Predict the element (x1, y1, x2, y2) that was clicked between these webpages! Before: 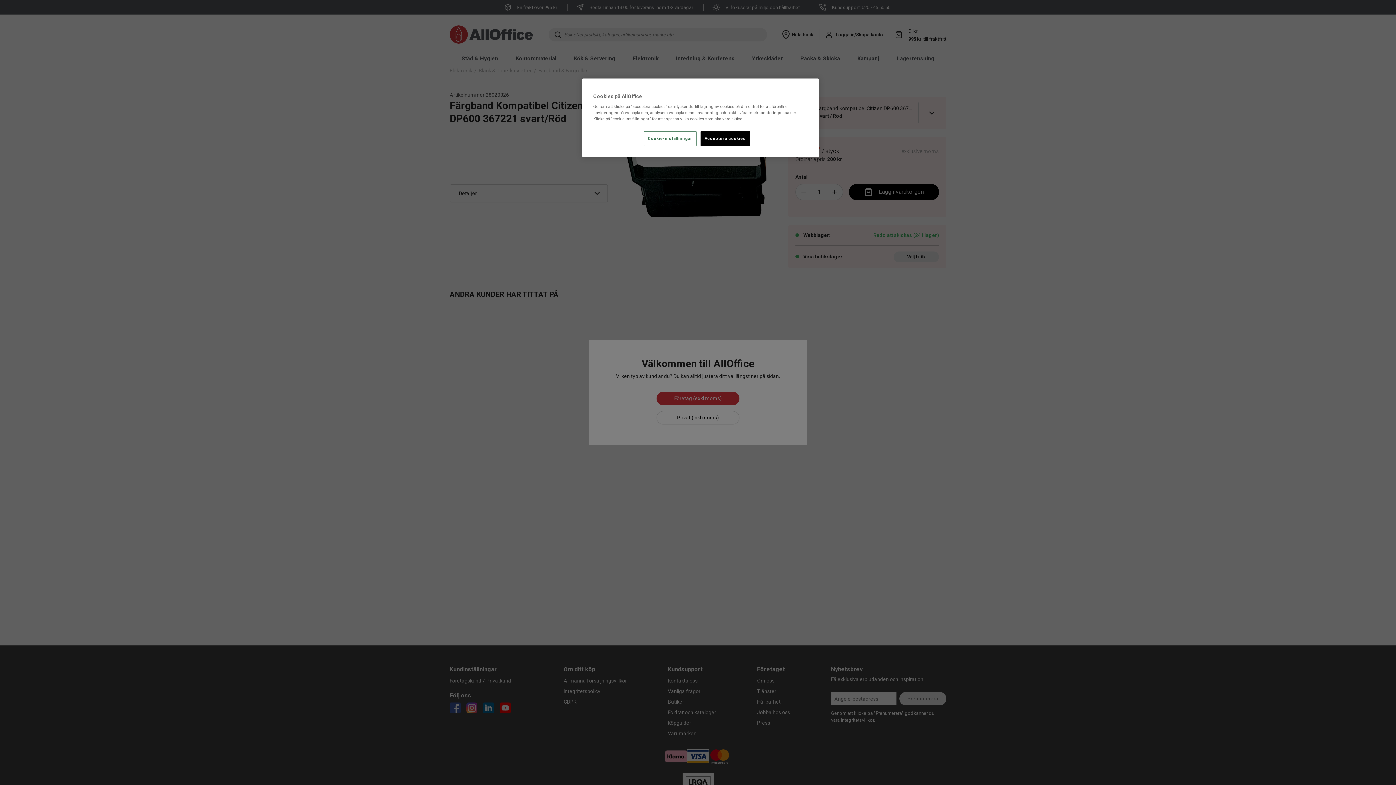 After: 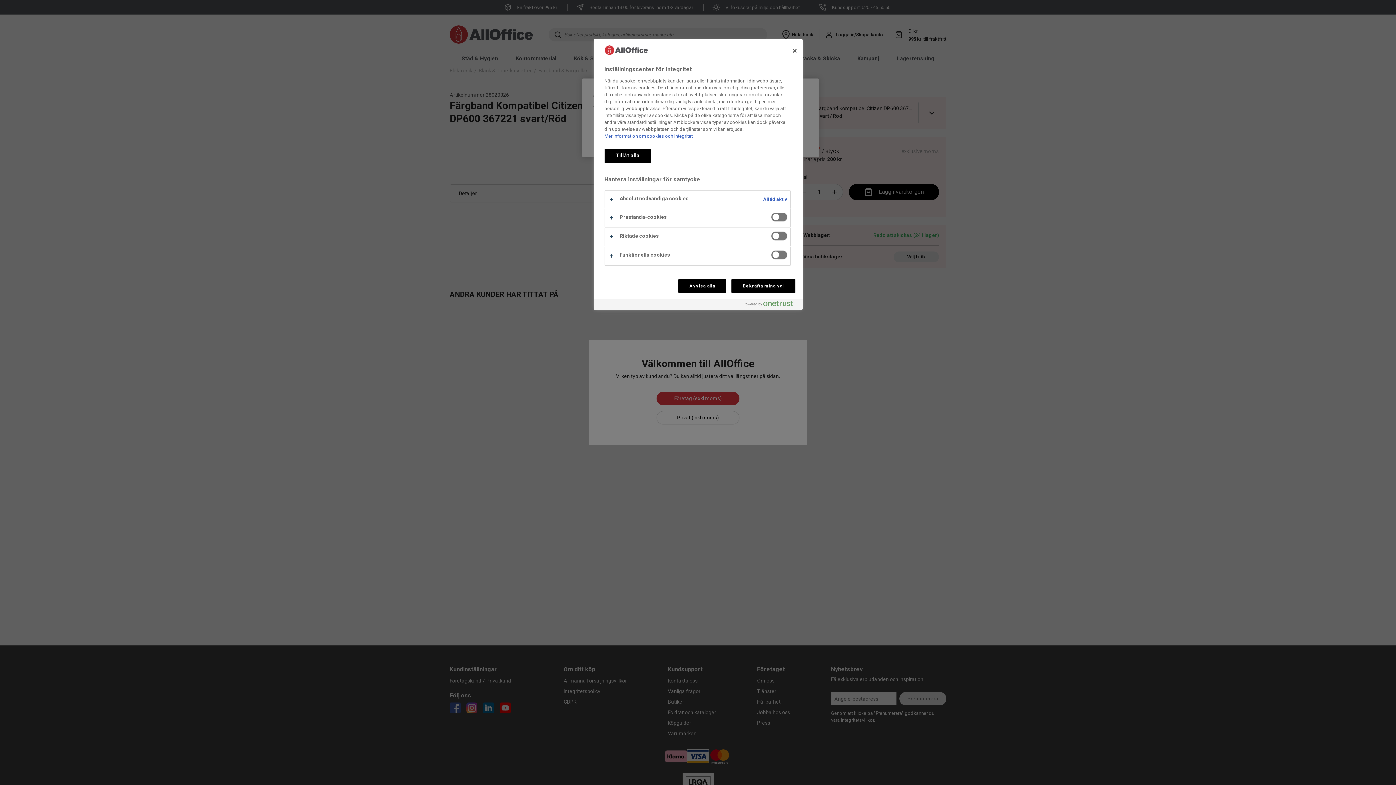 Action: bbox: (644, 131, 696, 146) label: Cookie-inställningar